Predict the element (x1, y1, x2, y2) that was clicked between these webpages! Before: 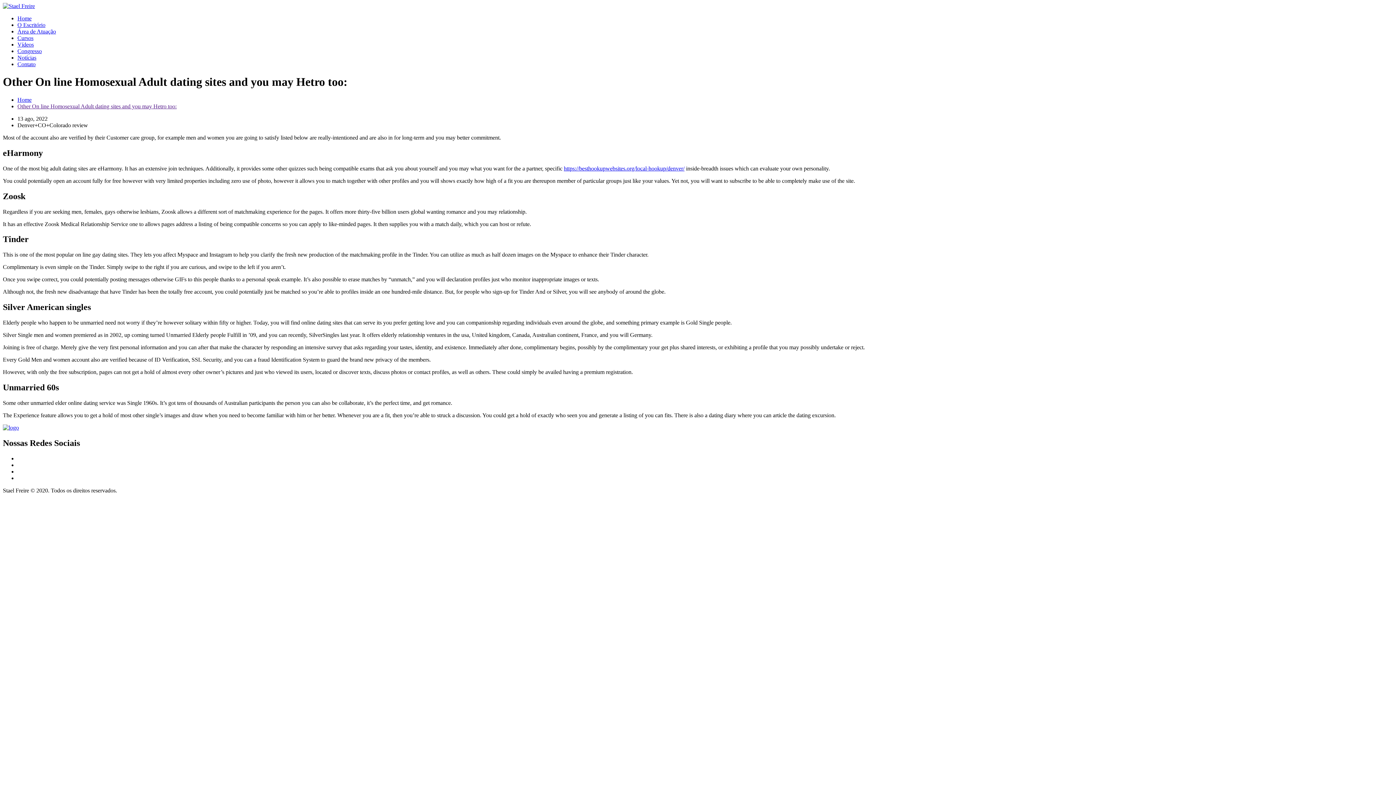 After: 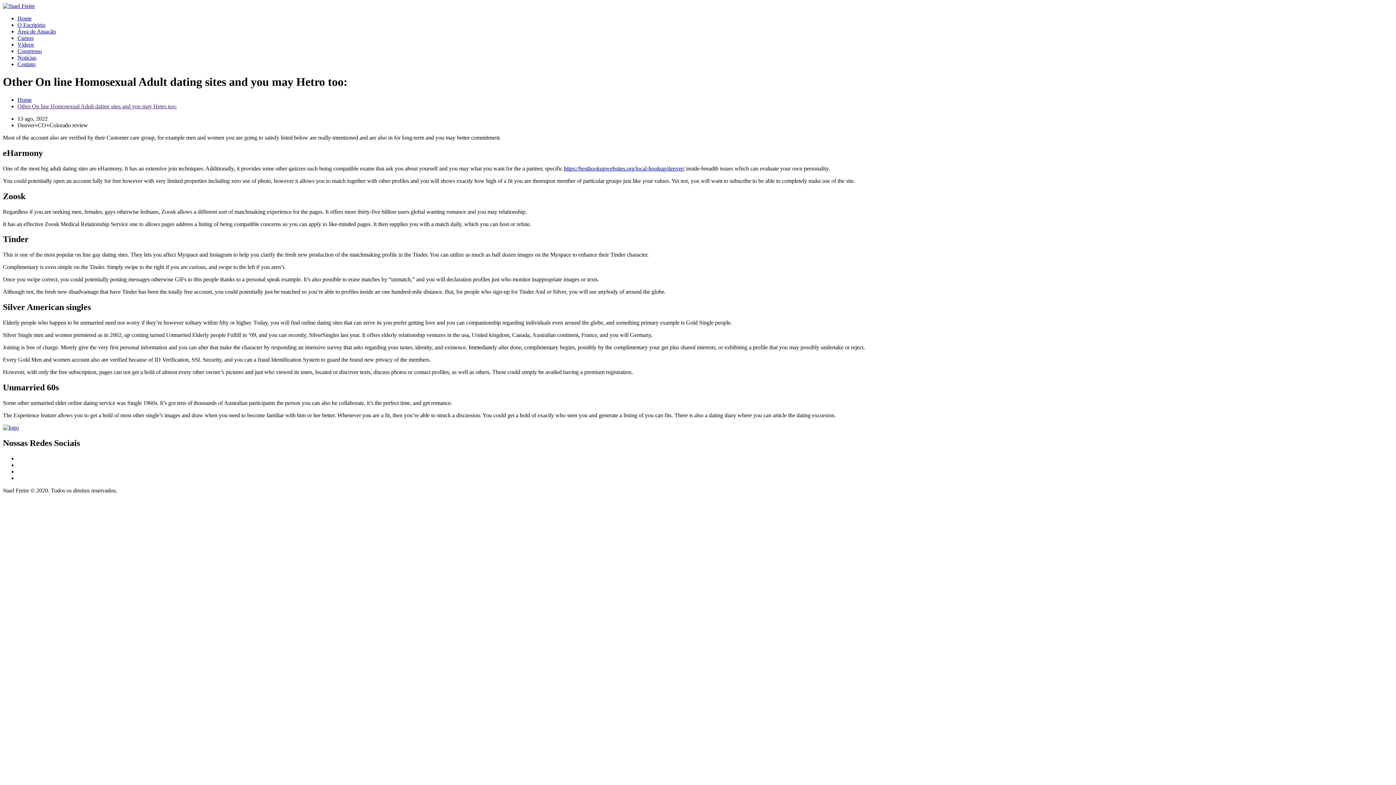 Action: bbox: (17, 103, 176, 109) label: Other On line Homosexual Adult dating sites and you may Hetro too: